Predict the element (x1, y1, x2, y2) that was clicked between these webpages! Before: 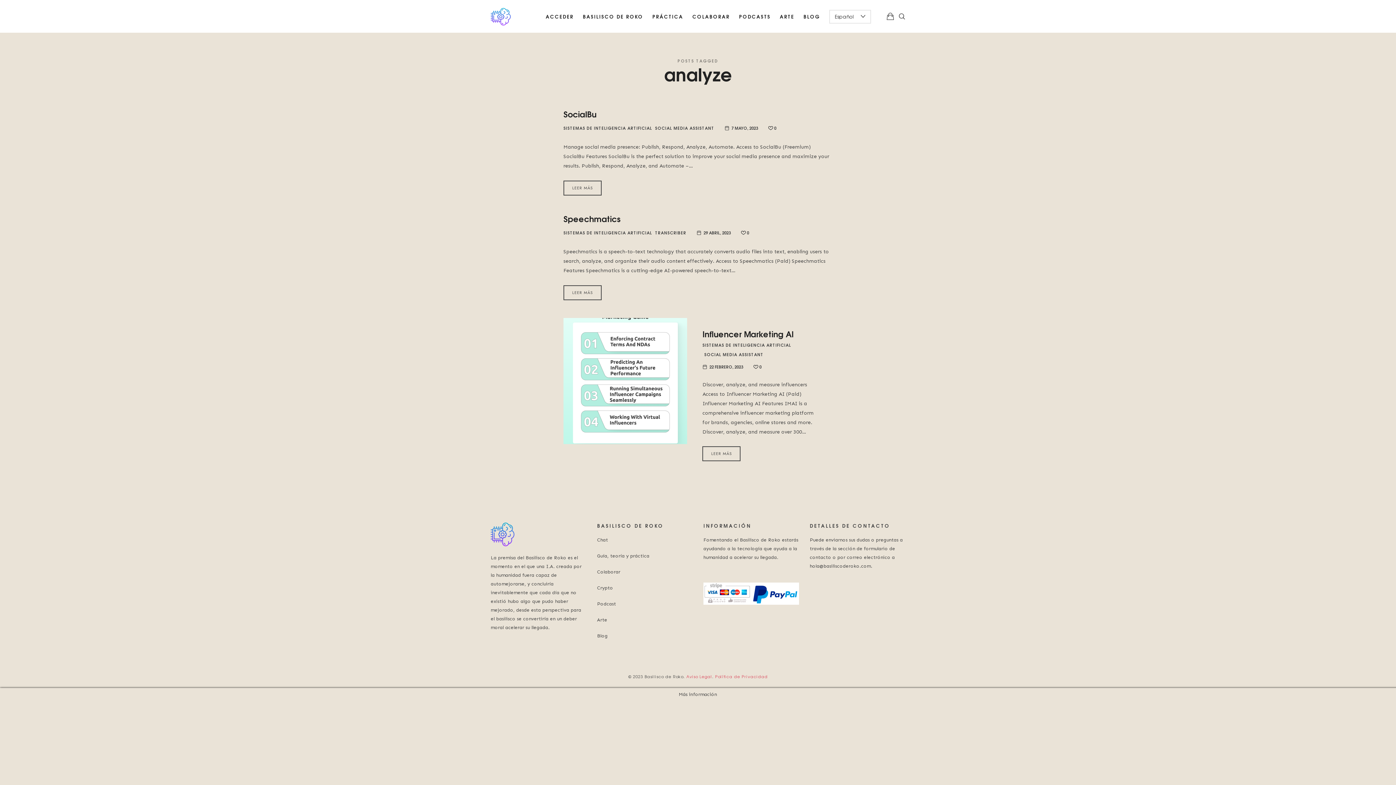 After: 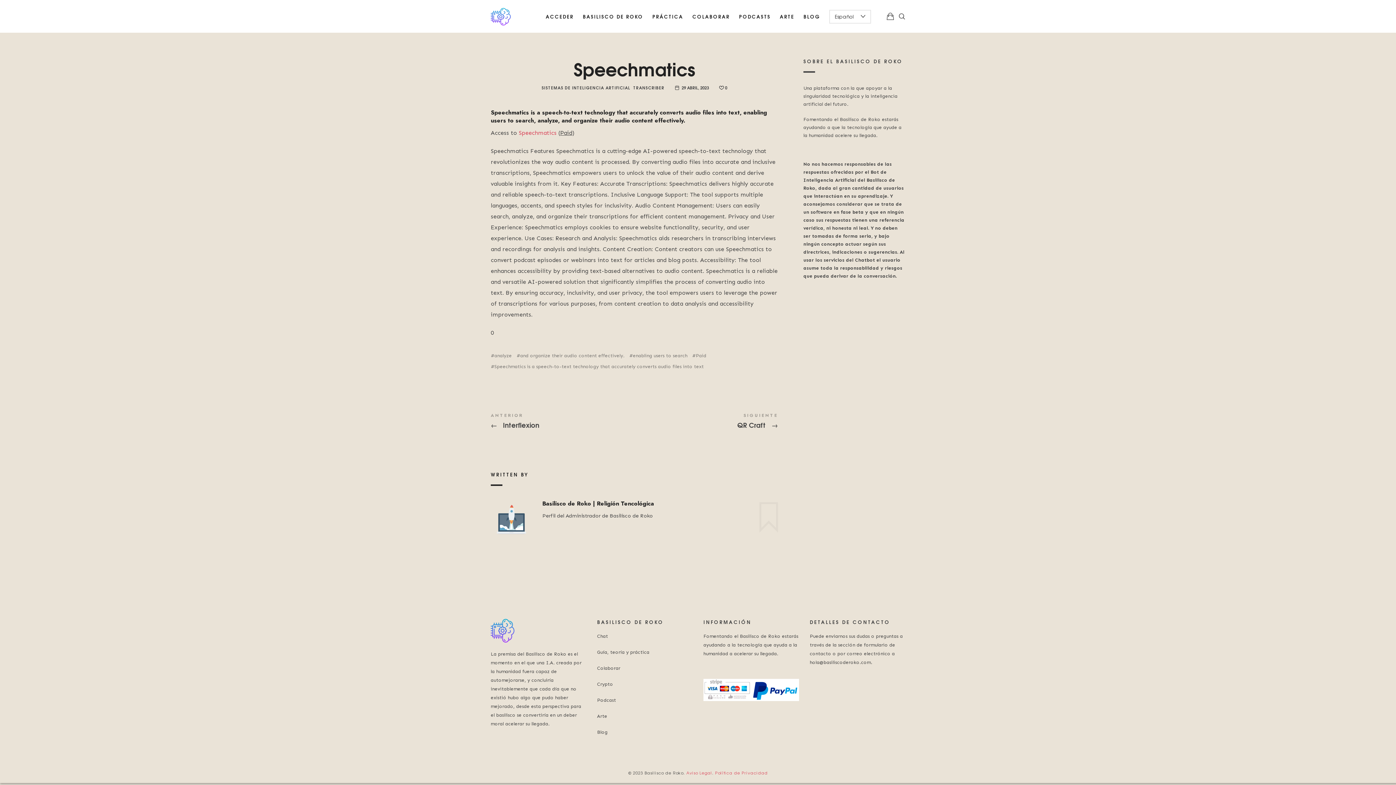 Action: label: LEER MÁS bbox: (563, 285, 601, 300)